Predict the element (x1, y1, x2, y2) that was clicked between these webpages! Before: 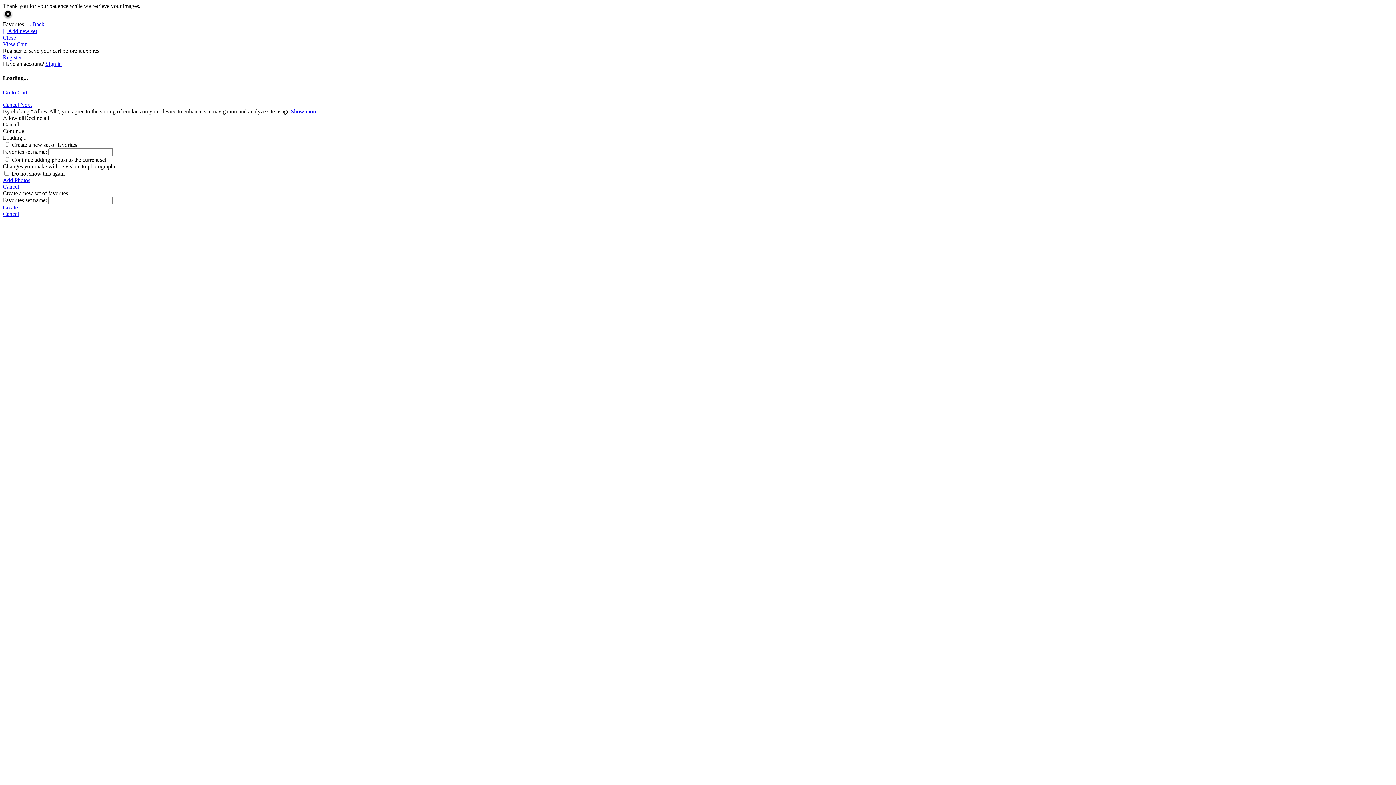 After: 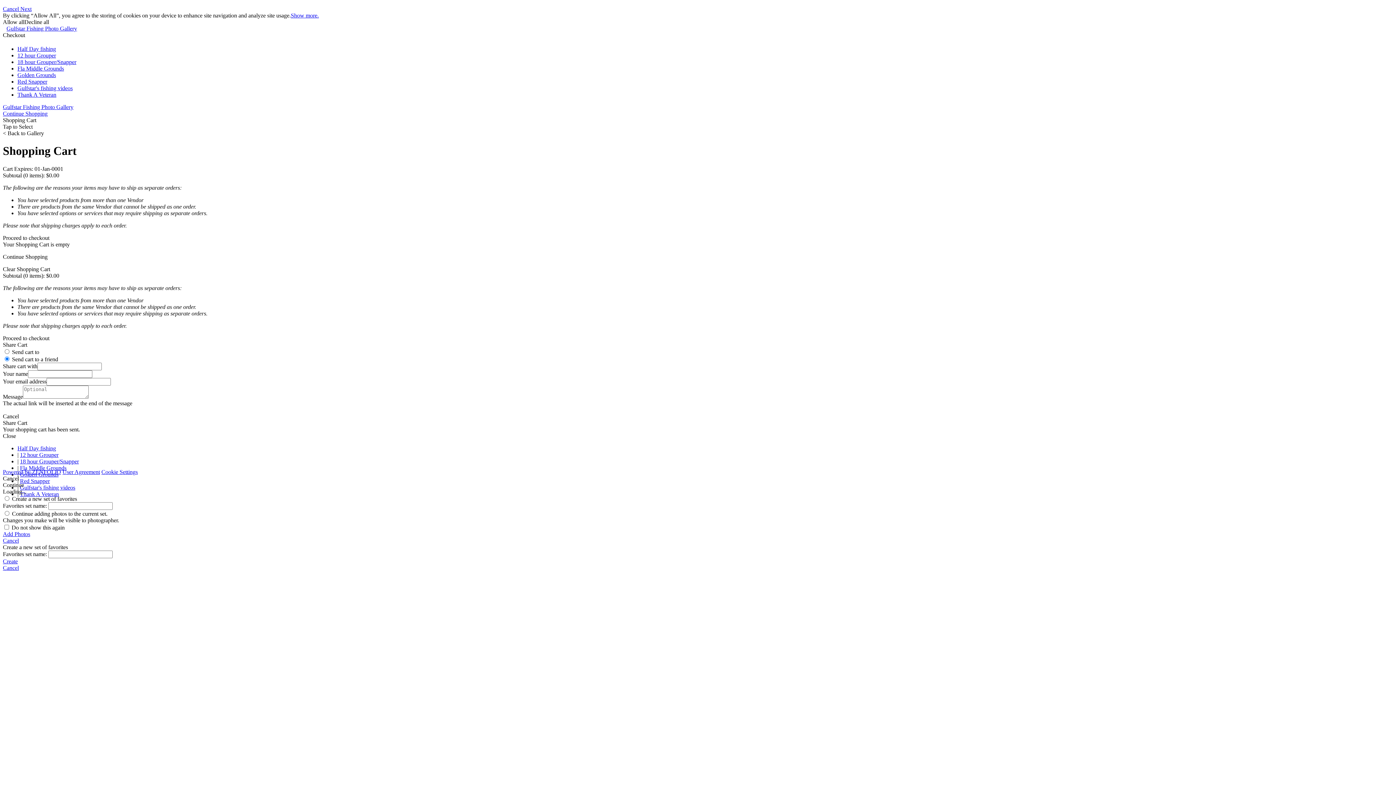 Action: label: Go to Cart bbox: (2, 89, 27, 95)